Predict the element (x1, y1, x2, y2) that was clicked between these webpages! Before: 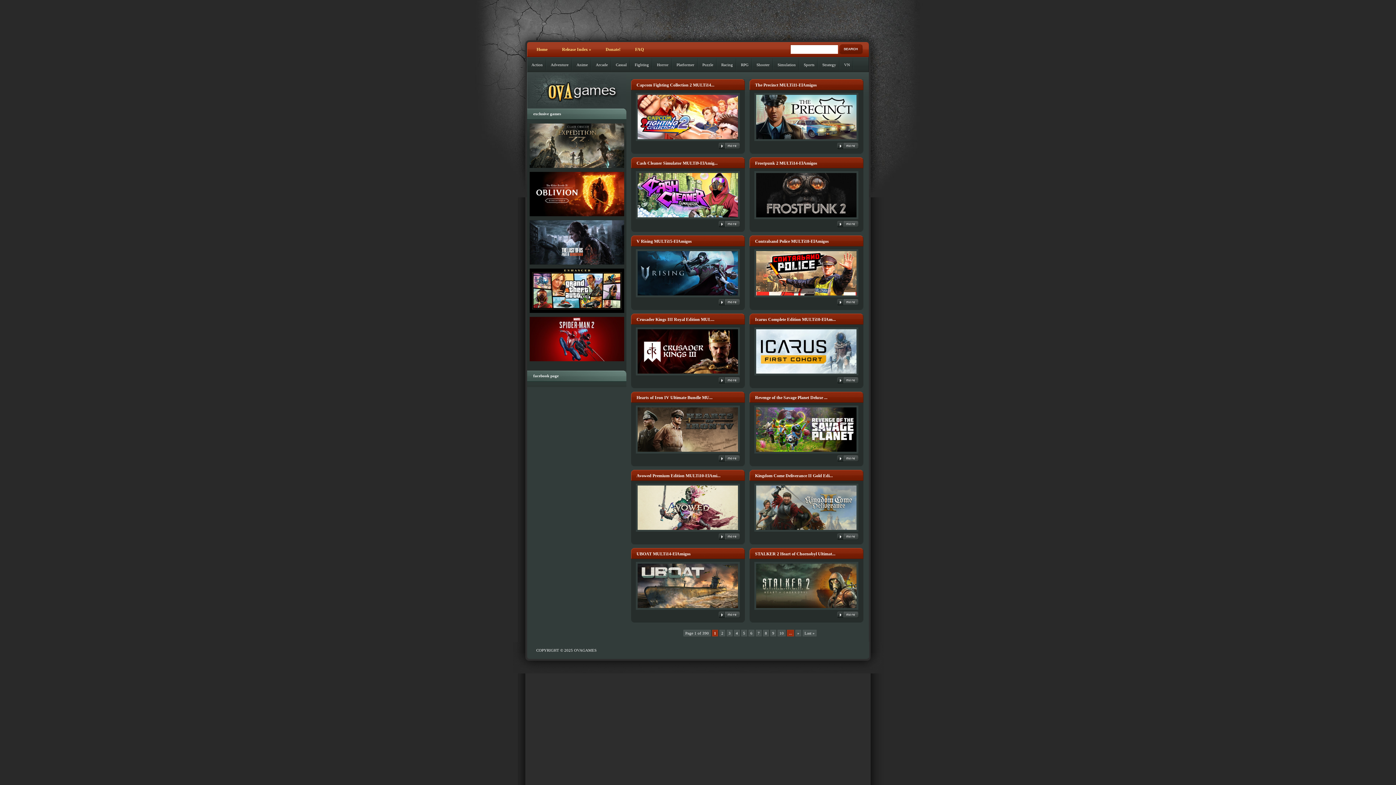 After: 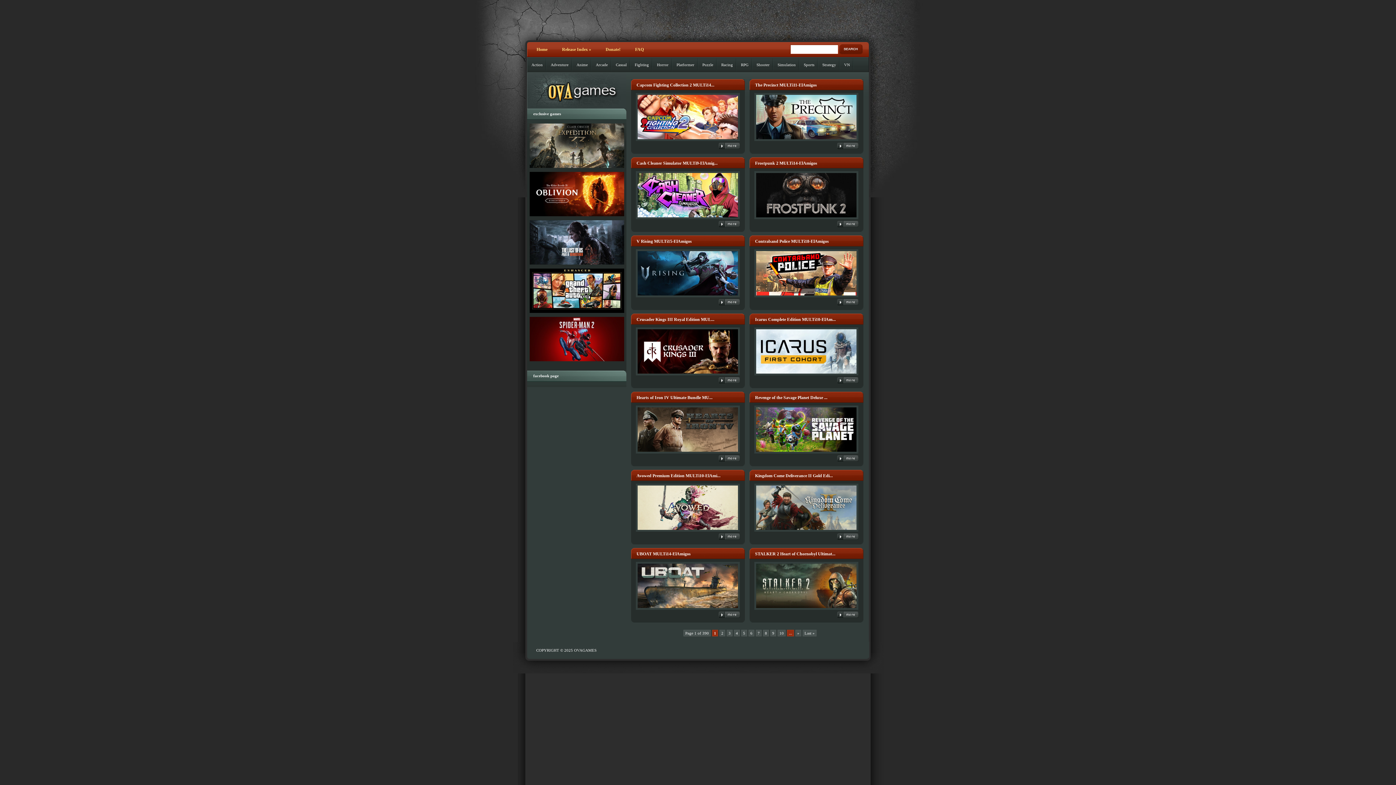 Action: label: Home bbox: (529, 42, 554, 57)